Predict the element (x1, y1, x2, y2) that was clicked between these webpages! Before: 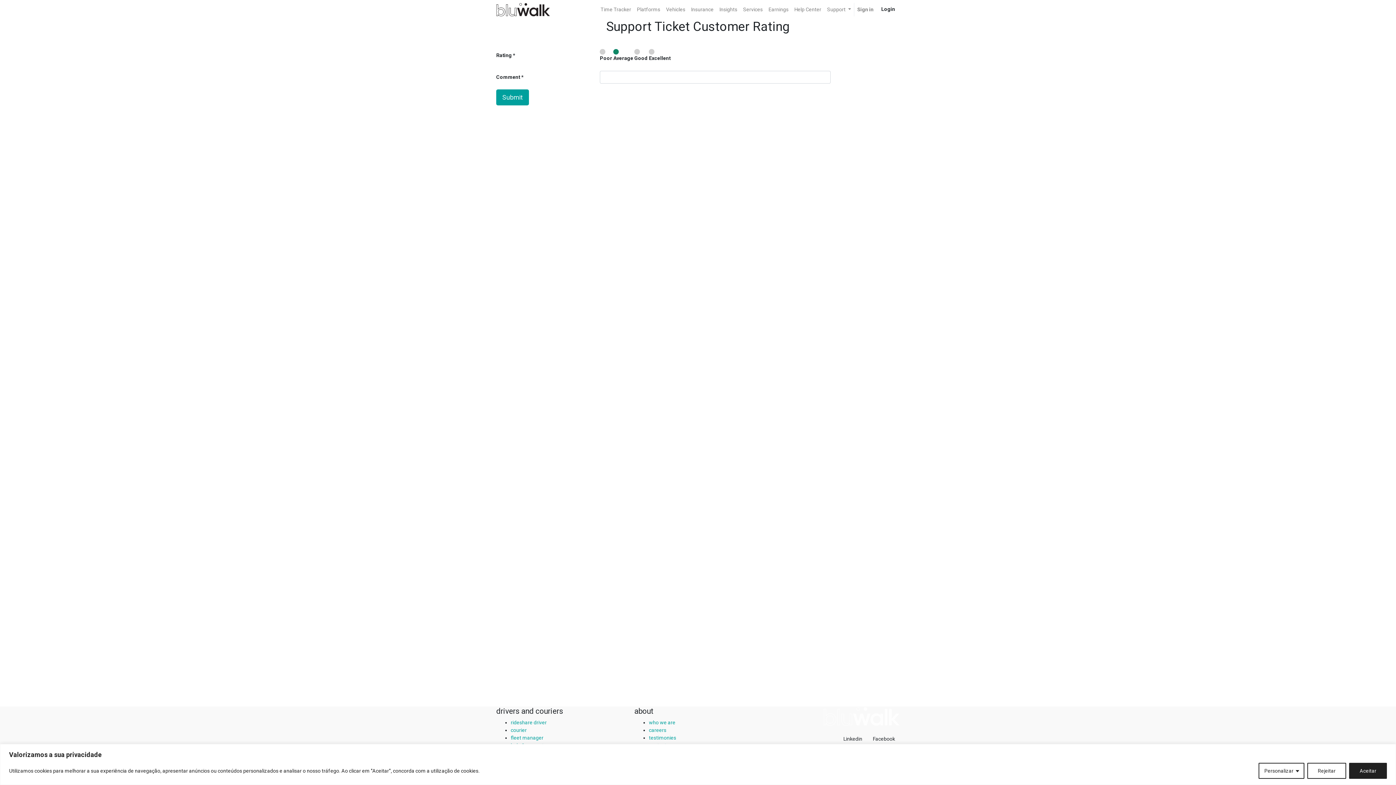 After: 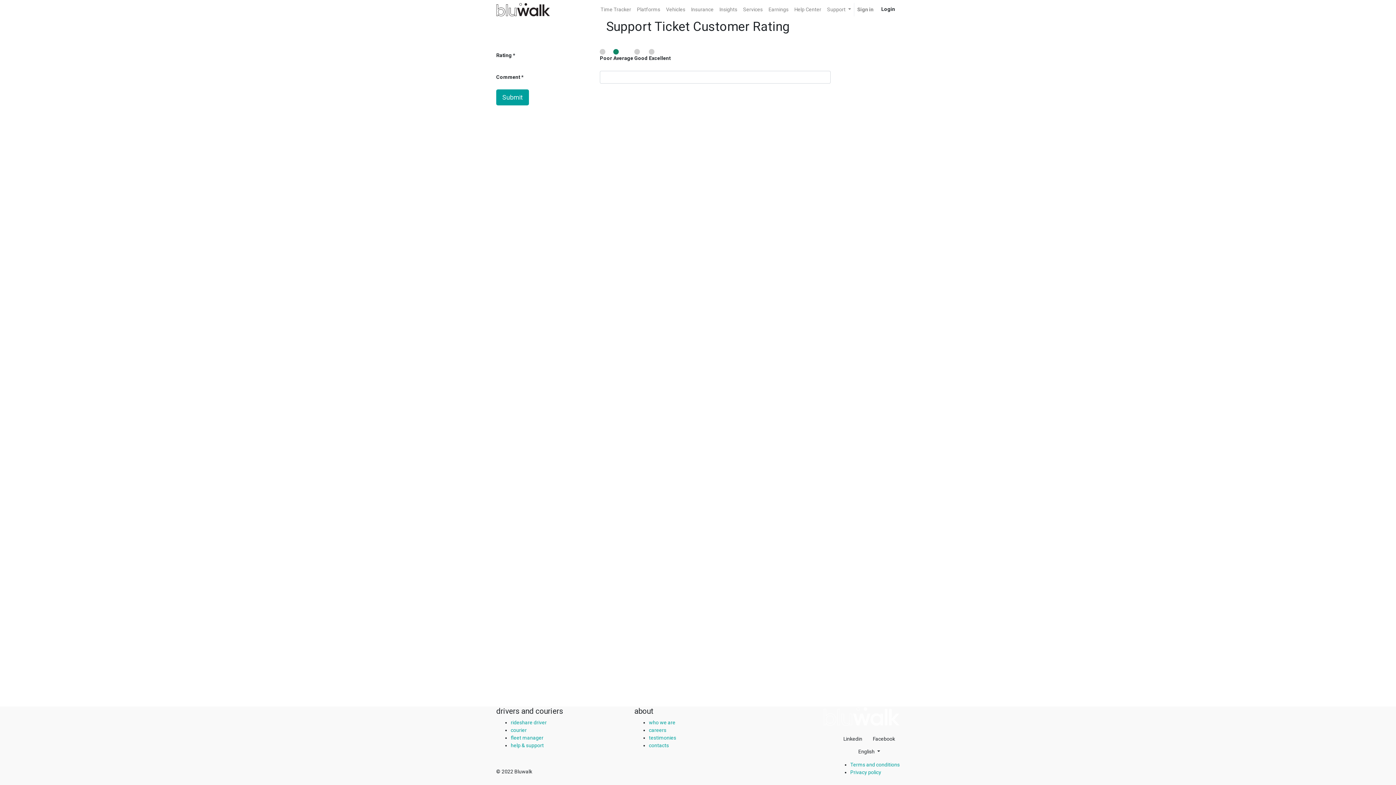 Action: bbox: (1307, 763, 1346, 779) label: Rejeitar